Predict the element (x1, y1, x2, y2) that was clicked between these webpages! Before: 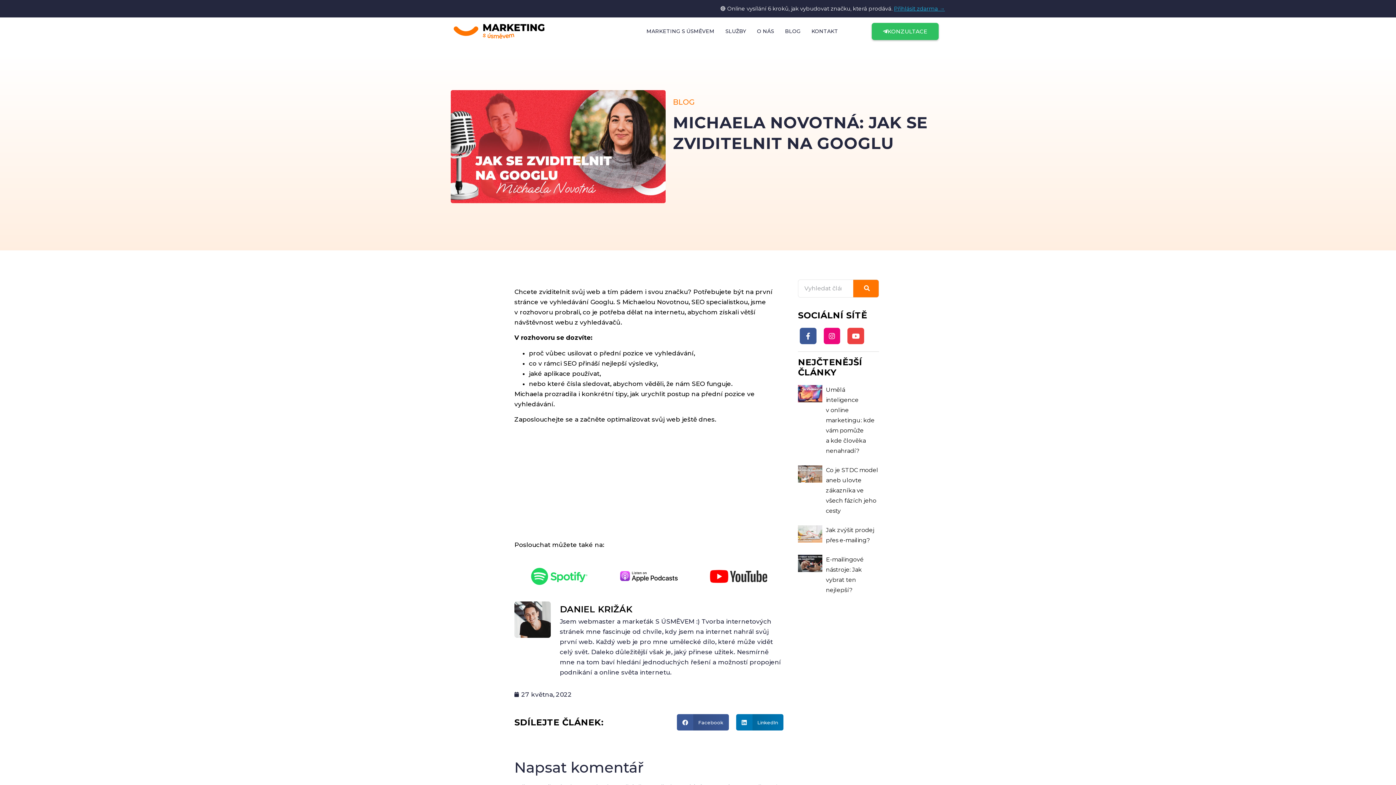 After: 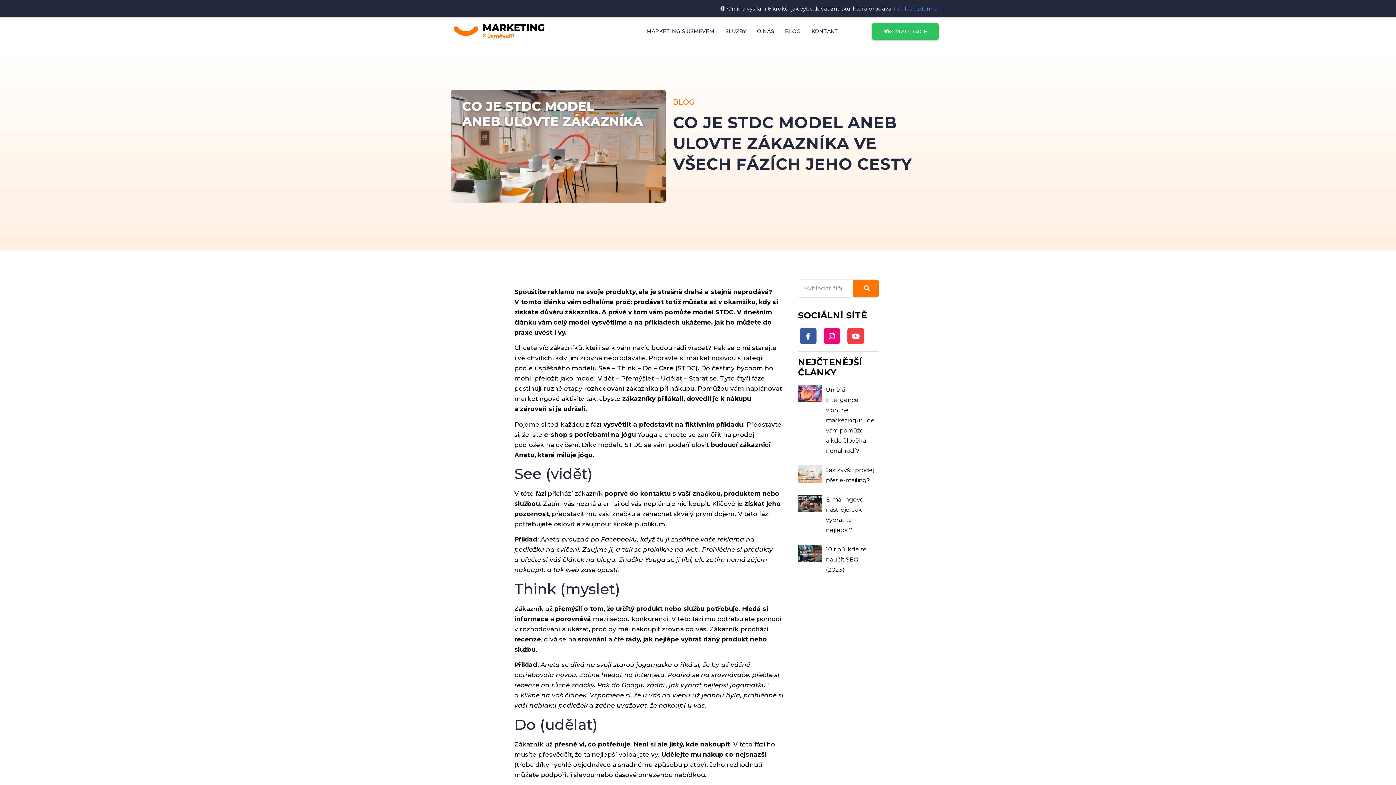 Action: bbox: (826, 467, 878, 514) label: Co je STDC model aneb ulovte zákazníka ve všech fázích jeho cesty